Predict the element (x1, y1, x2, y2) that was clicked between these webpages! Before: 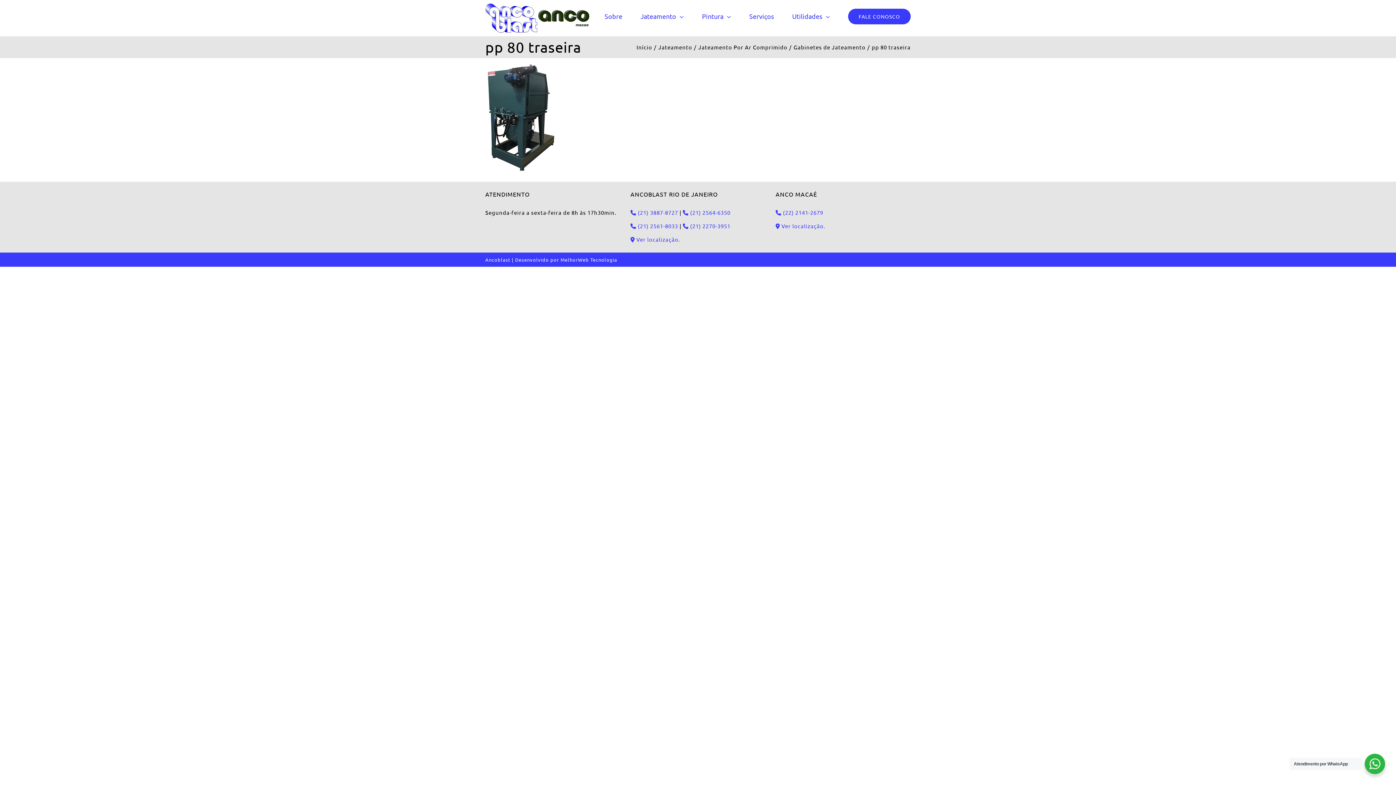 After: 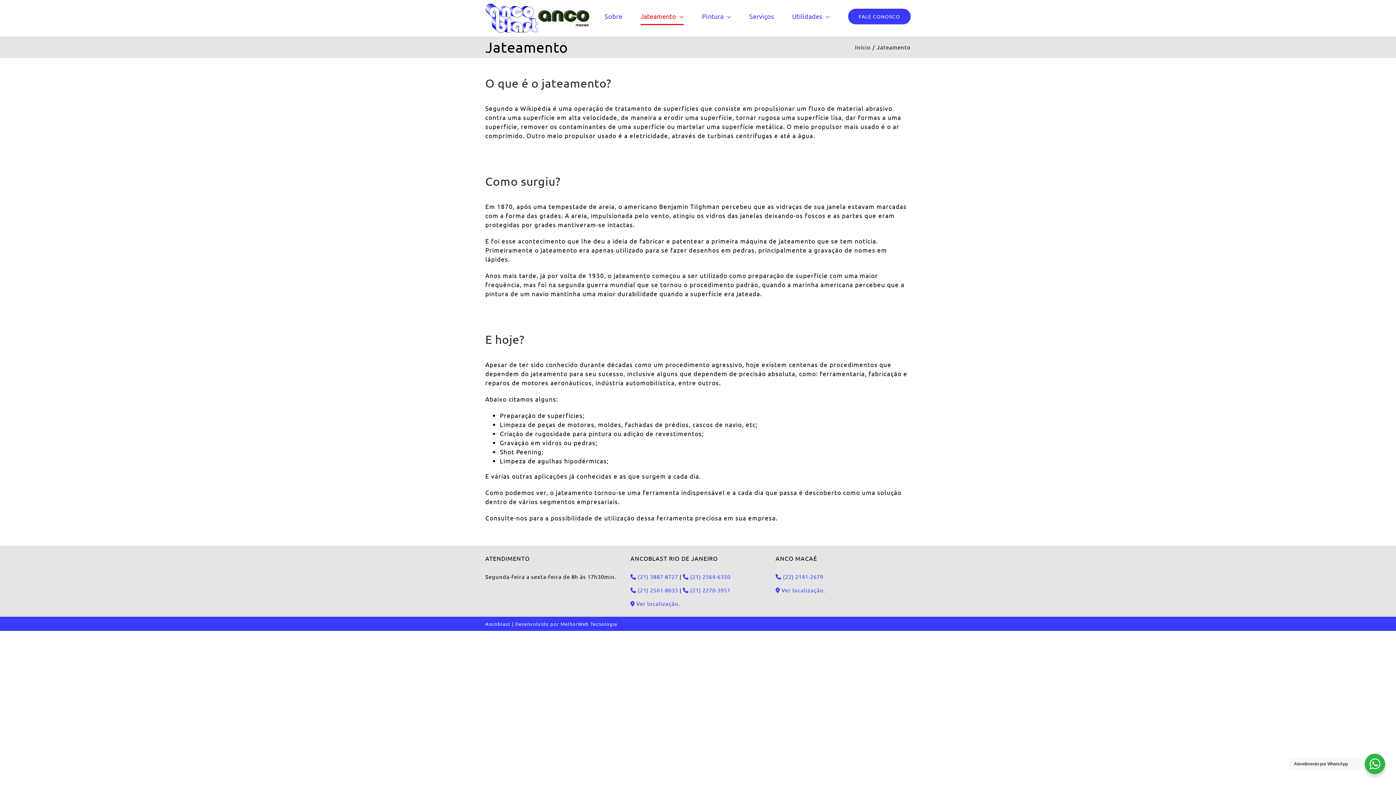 Action: bbox: (640, 0, 684, 32) label: Jateamento